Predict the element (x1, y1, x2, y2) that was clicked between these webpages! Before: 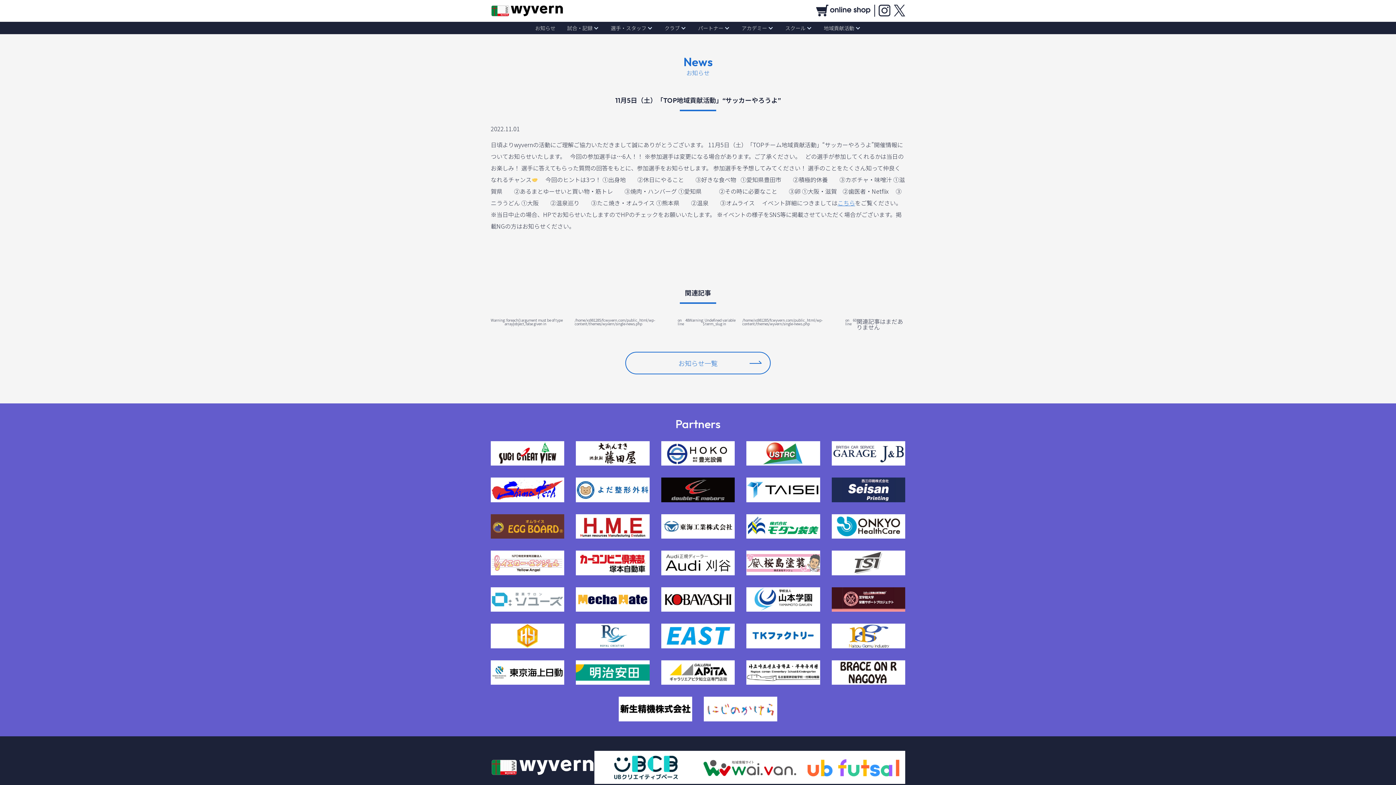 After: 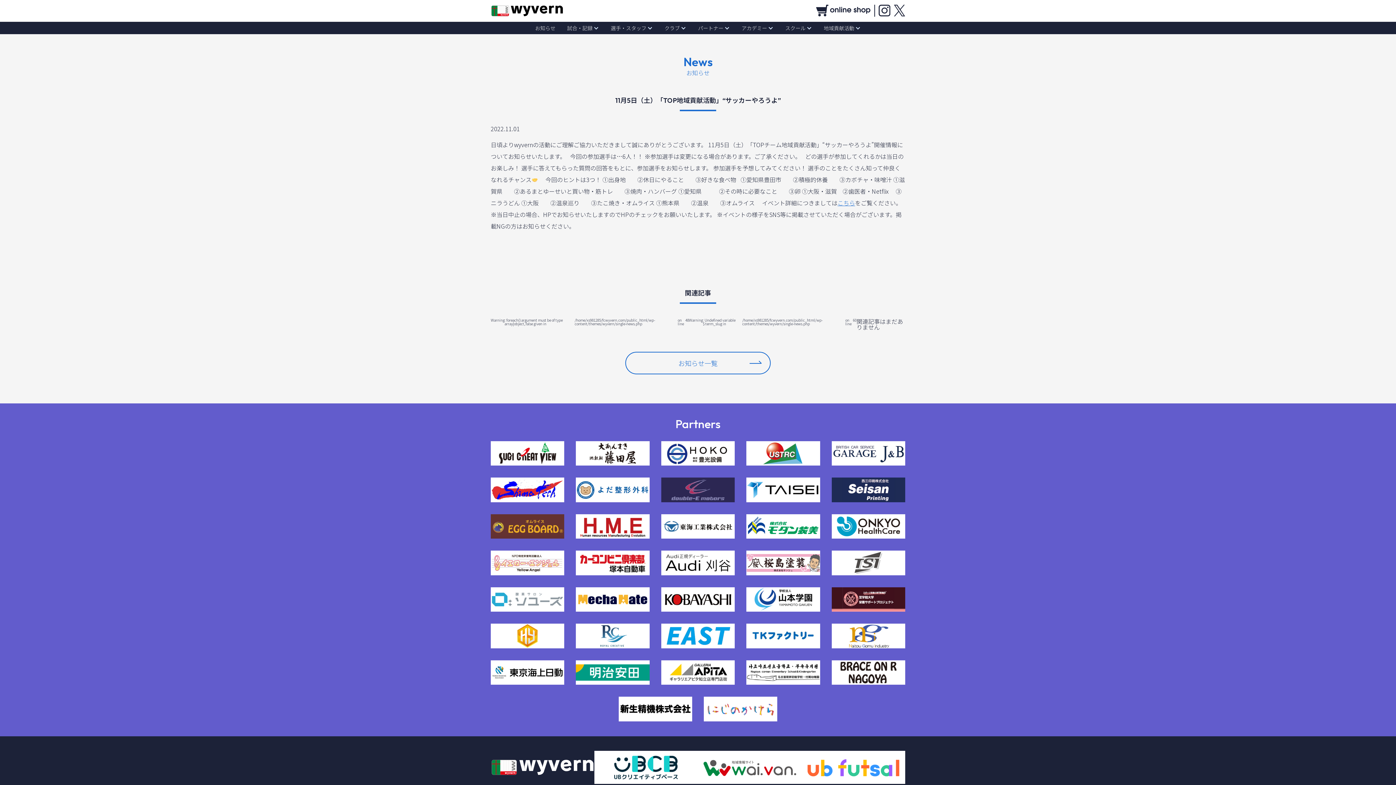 Action: bbox: (661, 477, 734, 502)